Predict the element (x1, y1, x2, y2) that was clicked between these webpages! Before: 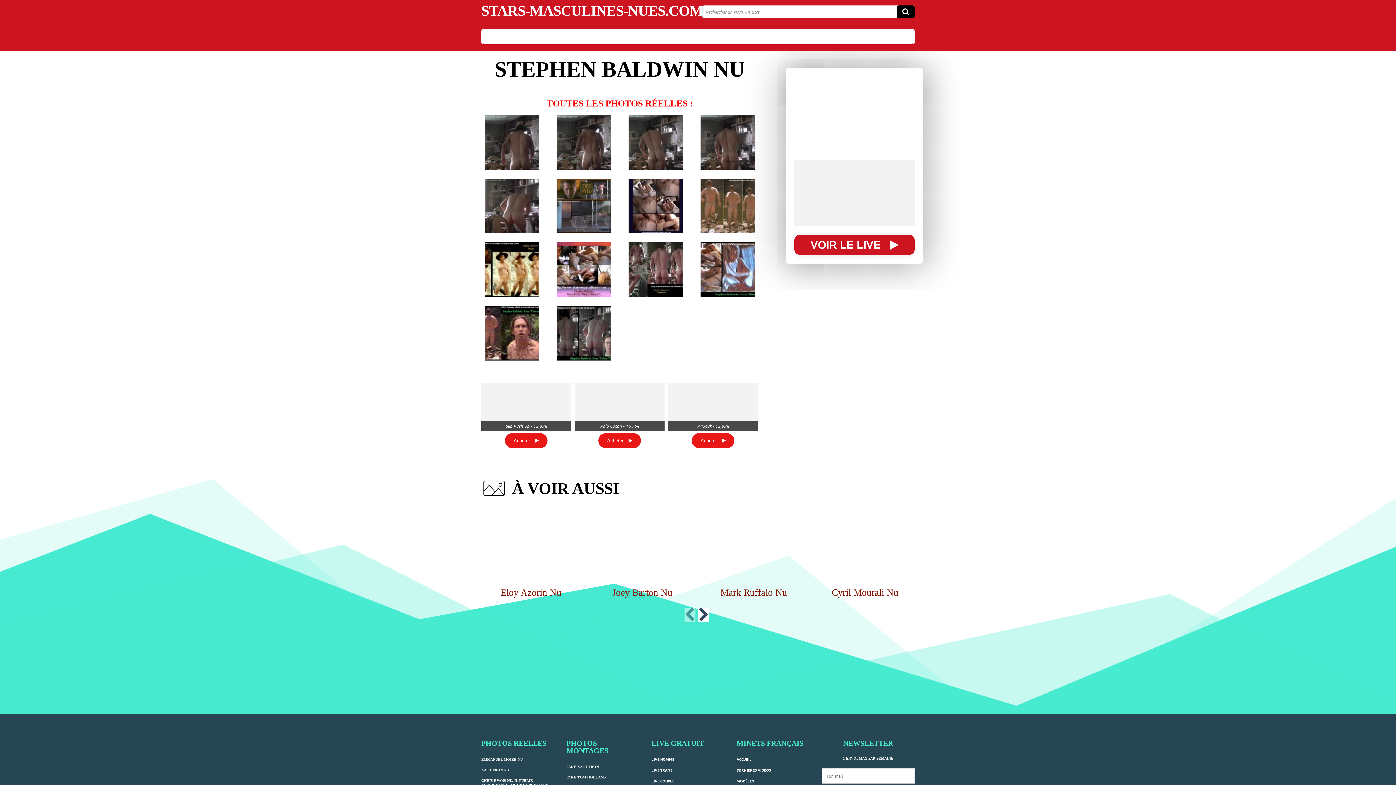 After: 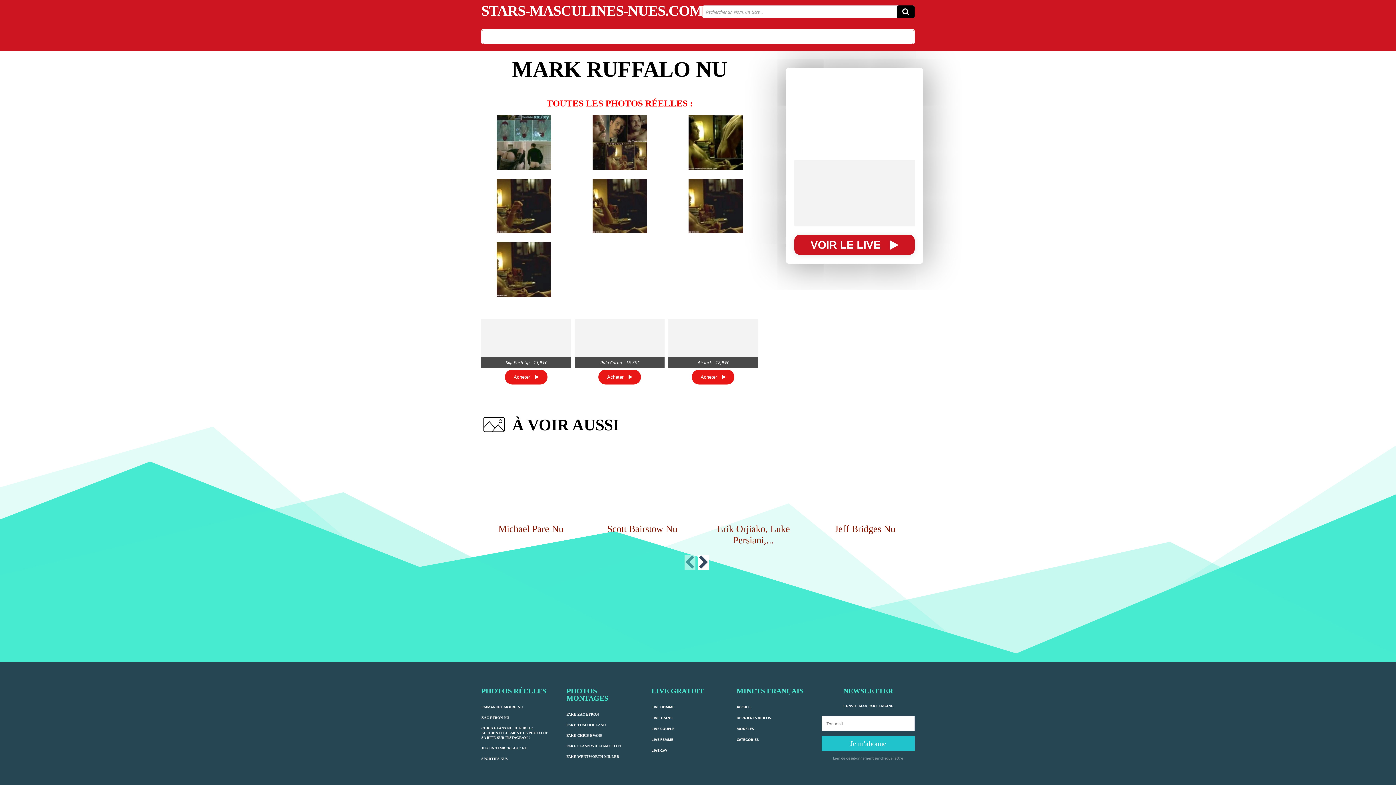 Action: bbox: (704, 508, 803, 582)